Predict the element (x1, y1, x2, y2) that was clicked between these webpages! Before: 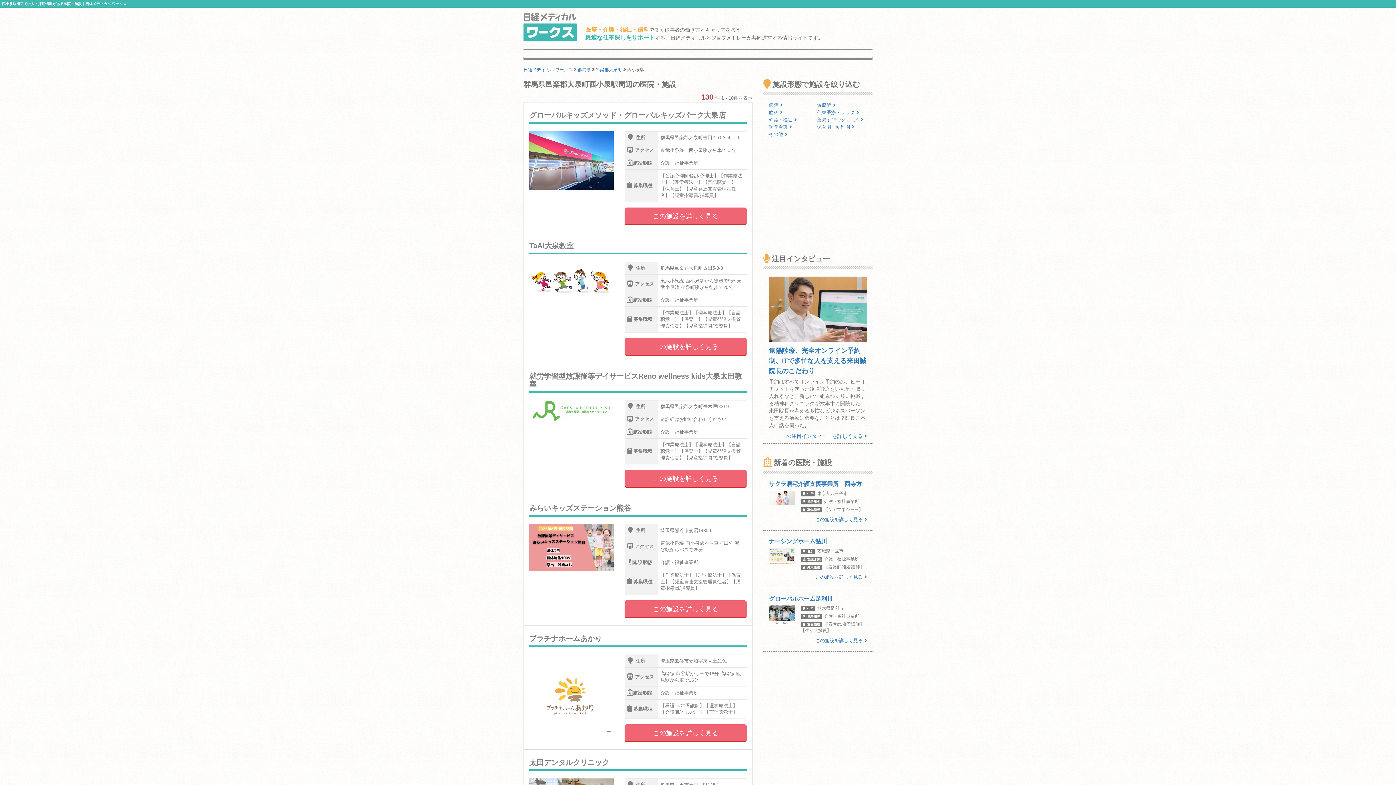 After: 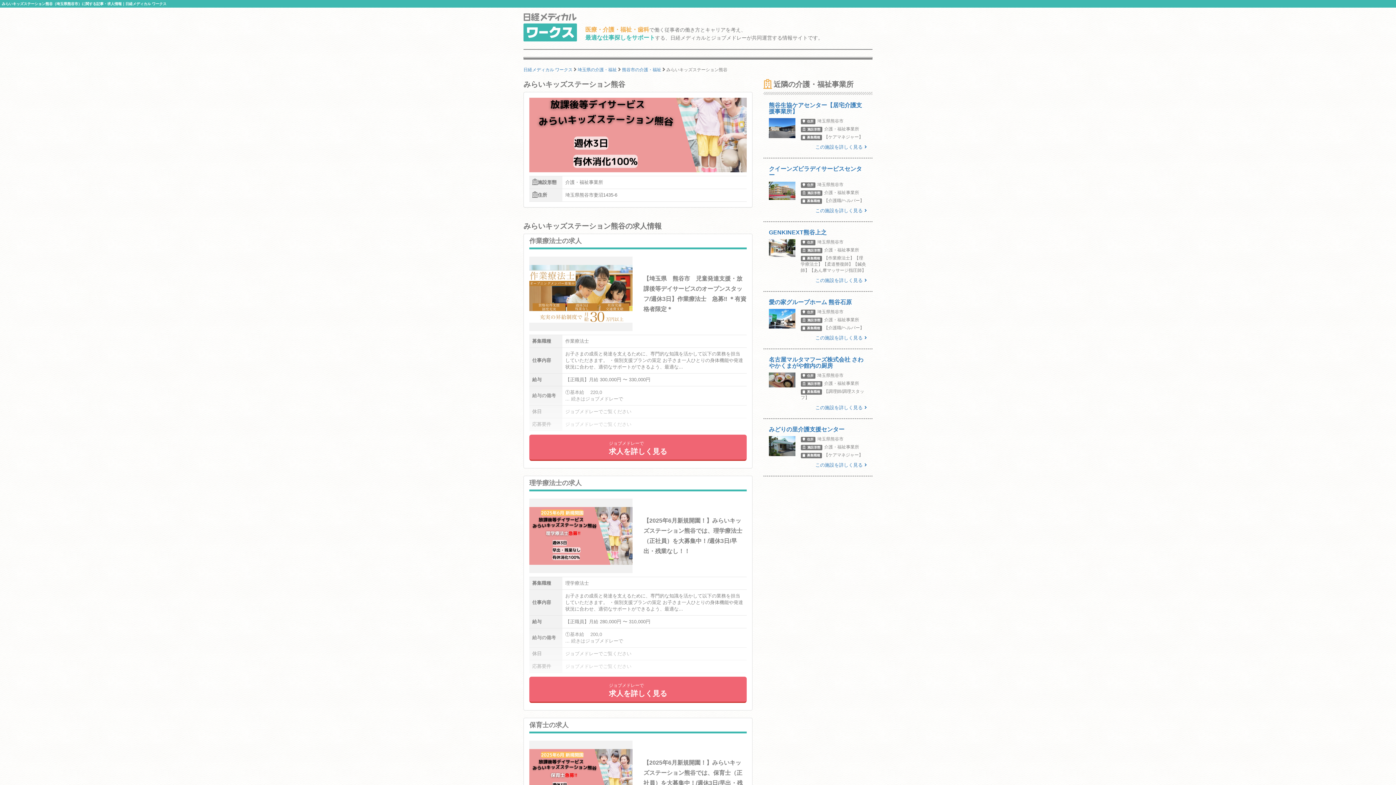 Action: bbox: (624, 600, 746, 618) label: この施設を詳しく見る